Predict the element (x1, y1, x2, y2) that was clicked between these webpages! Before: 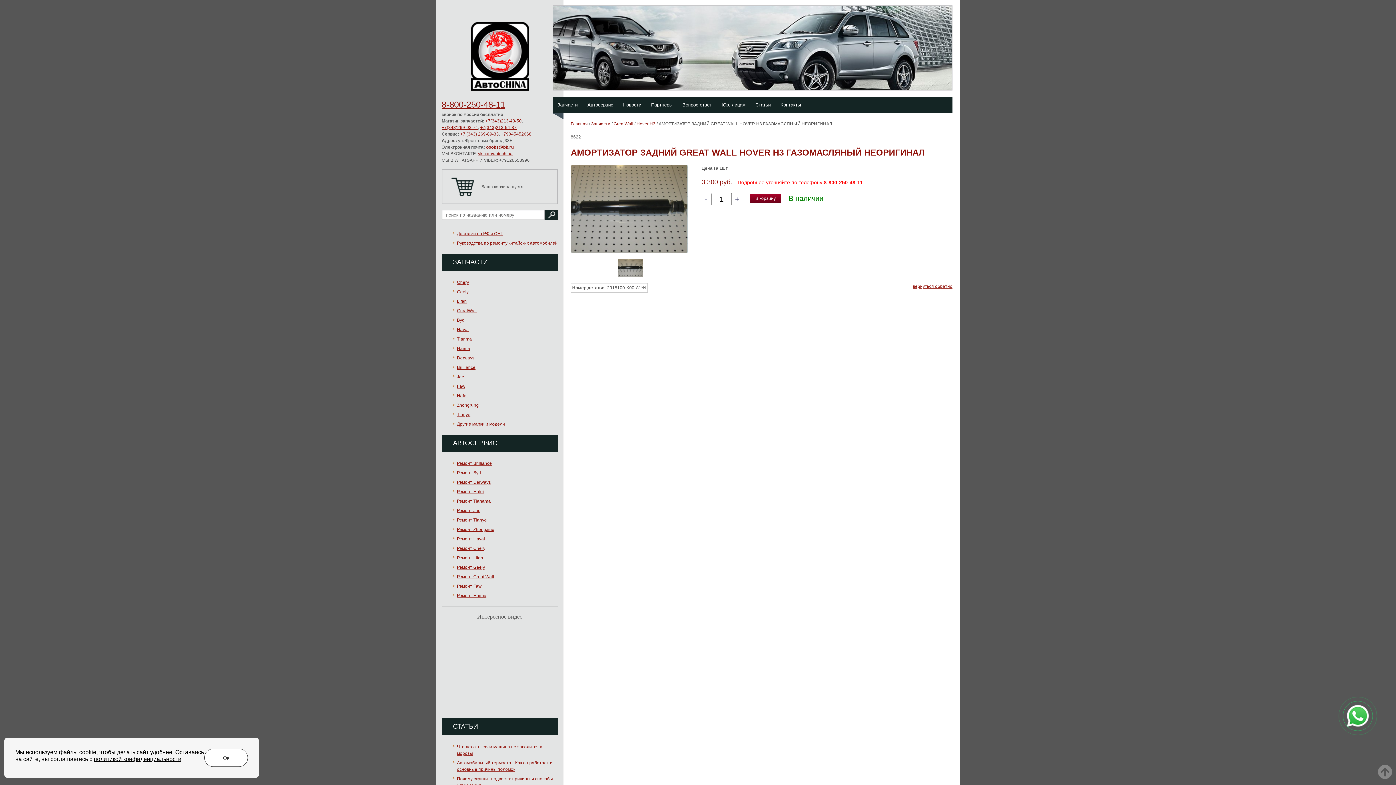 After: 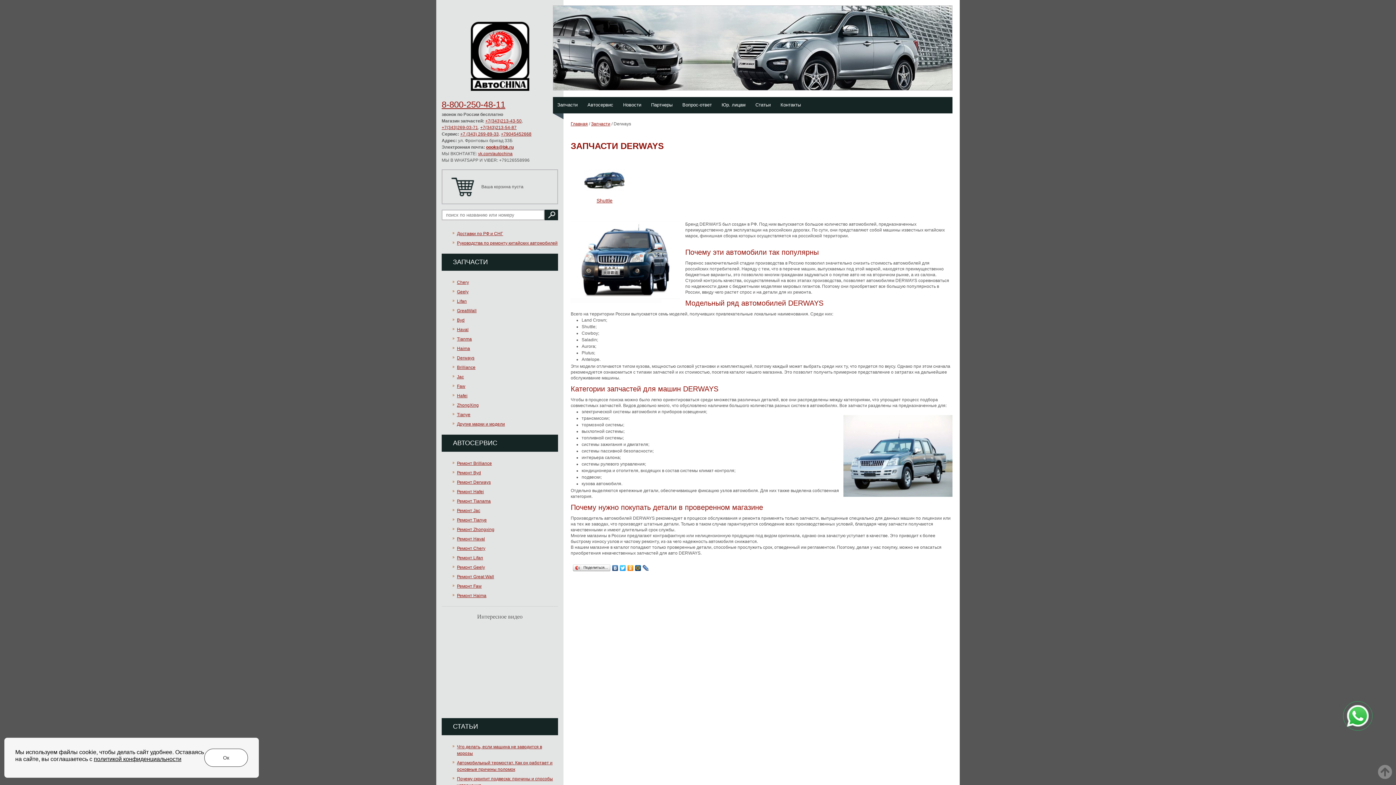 Action: label: Derways bbox: (457, 355, 474, 360)